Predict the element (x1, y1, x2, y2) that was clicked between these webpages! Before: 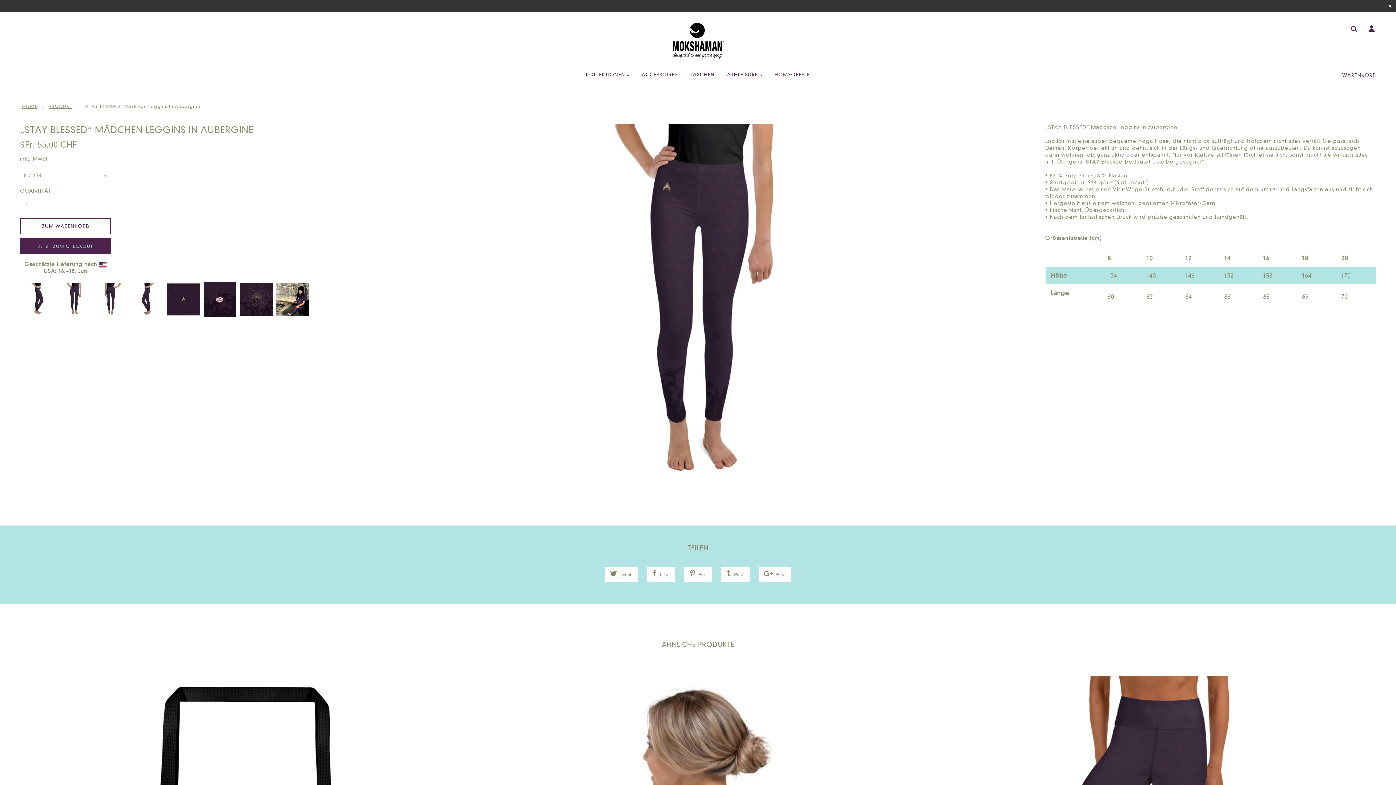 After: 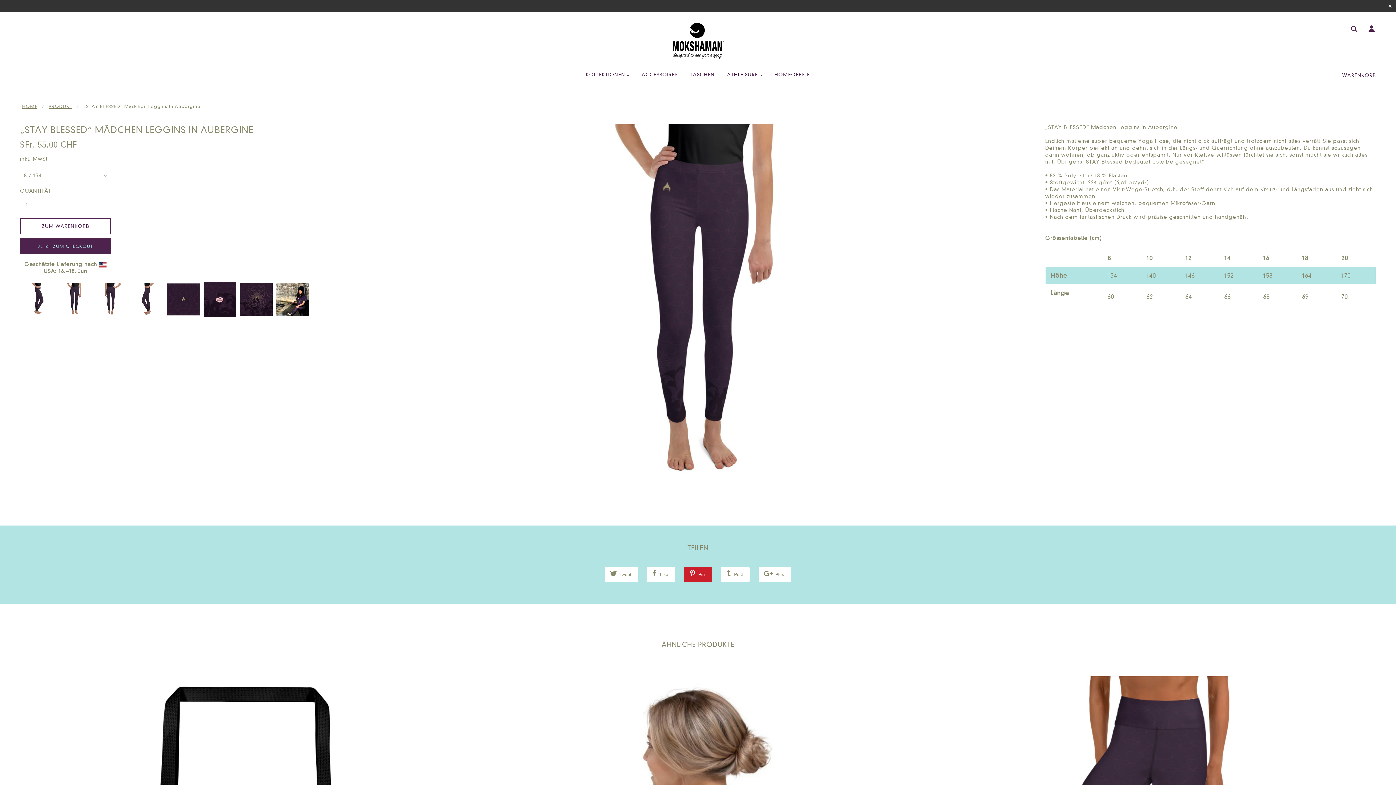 Action: bbox: (684, 567, 711, 582) label:  Pin